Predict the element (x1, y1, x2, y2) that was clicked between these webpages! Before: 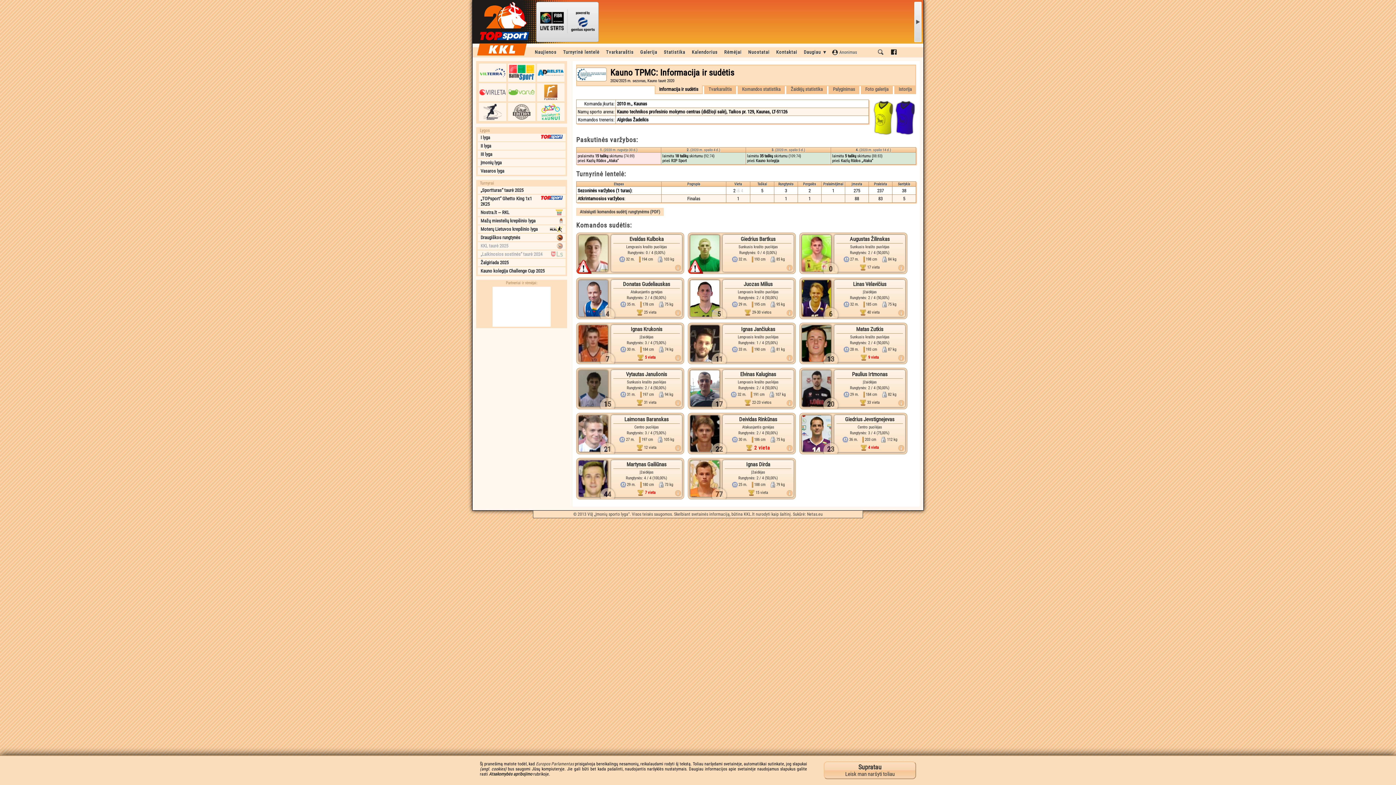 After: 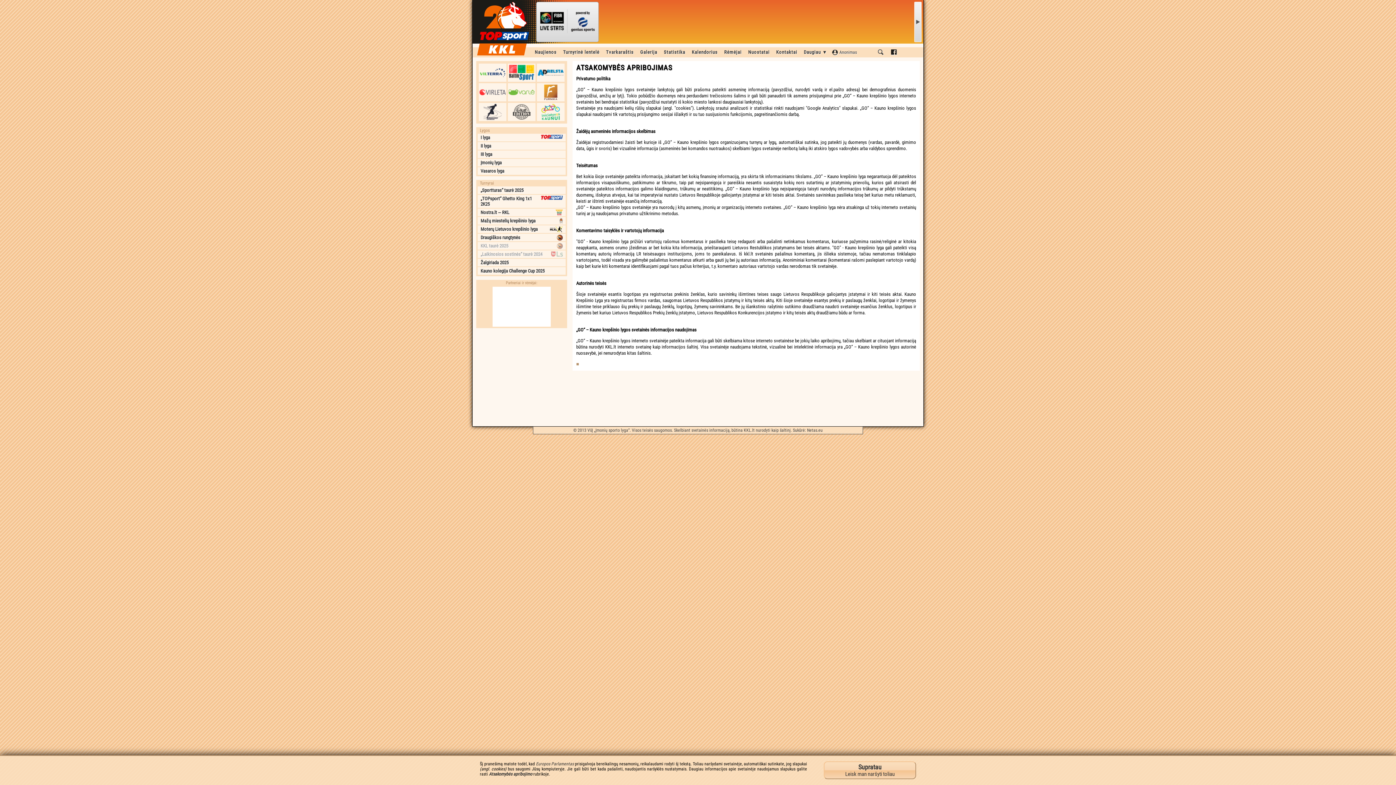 Action: label: Atsakomybės apribojimo bbox: (489, 772, 532, 777)